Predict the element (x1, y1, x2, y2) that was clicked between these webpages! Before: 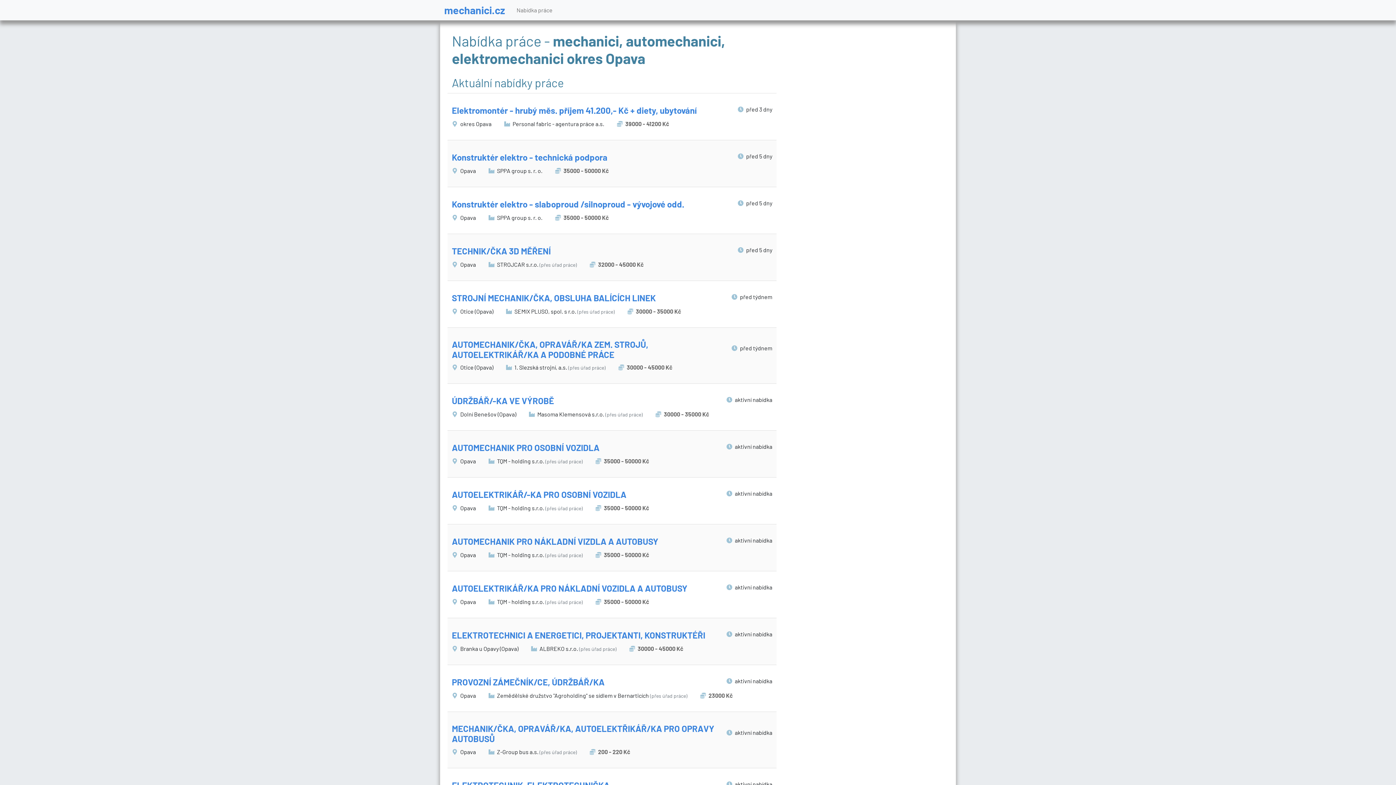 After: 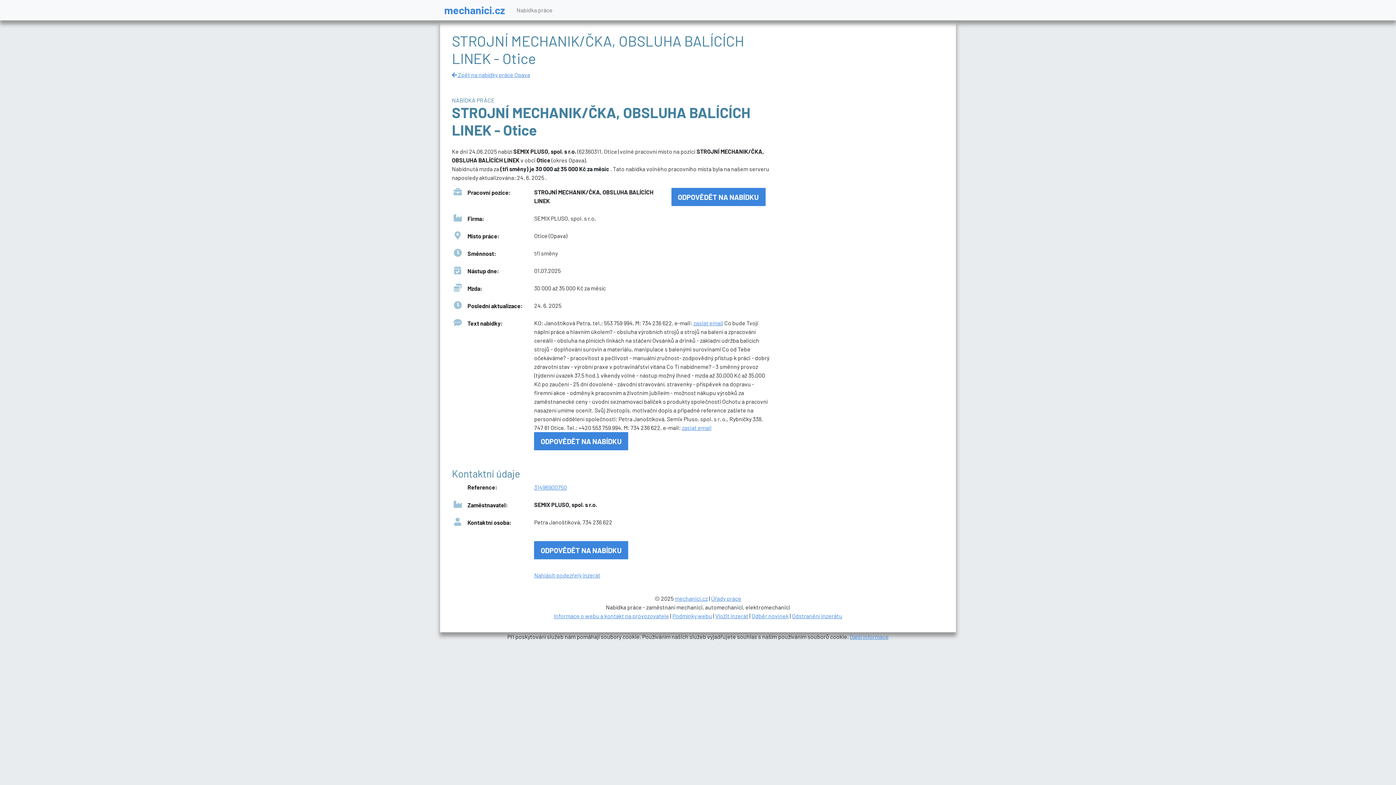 Action: bbox: (452, 292, 656, 303) label: STROJNÍ MECHANIK/ČKA, OBSLUHA BALÍCÍCH LINEK